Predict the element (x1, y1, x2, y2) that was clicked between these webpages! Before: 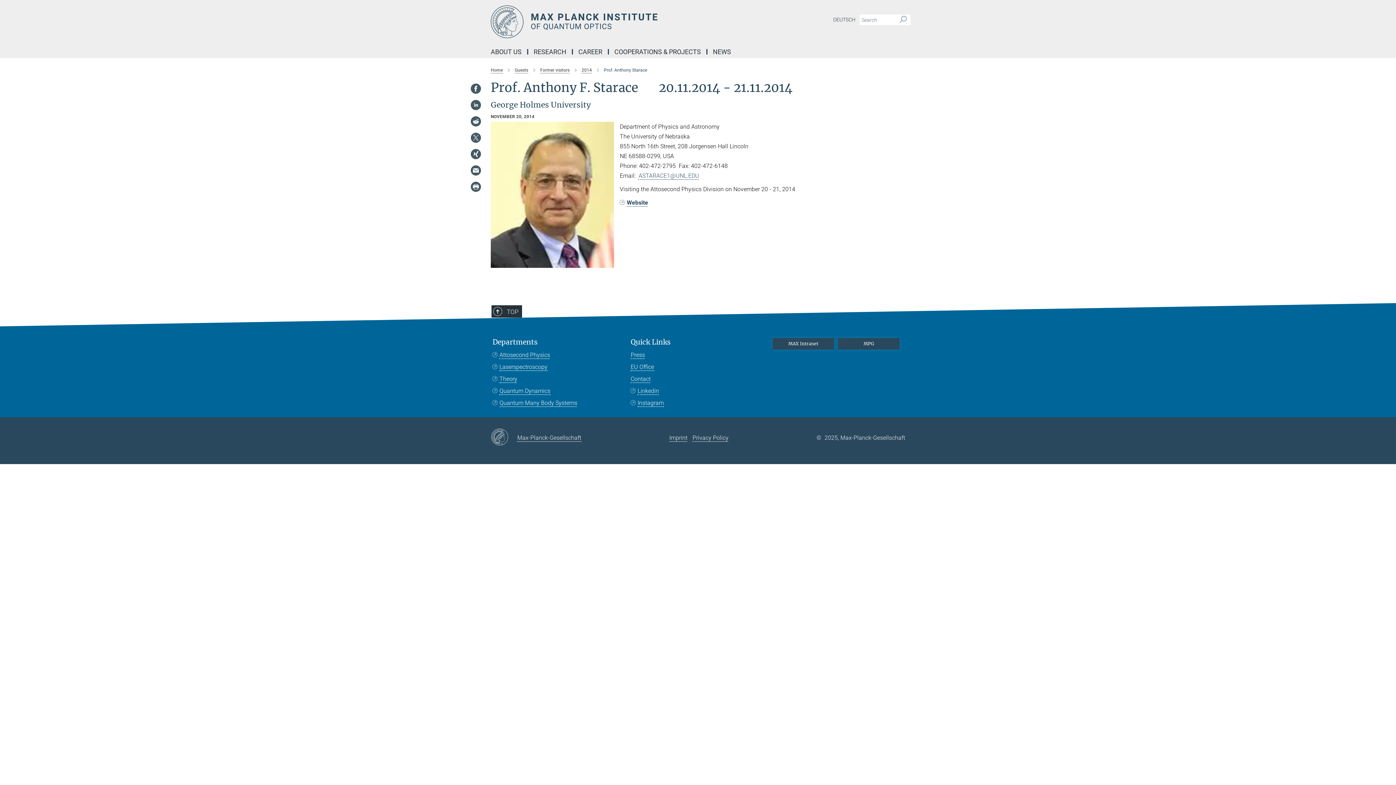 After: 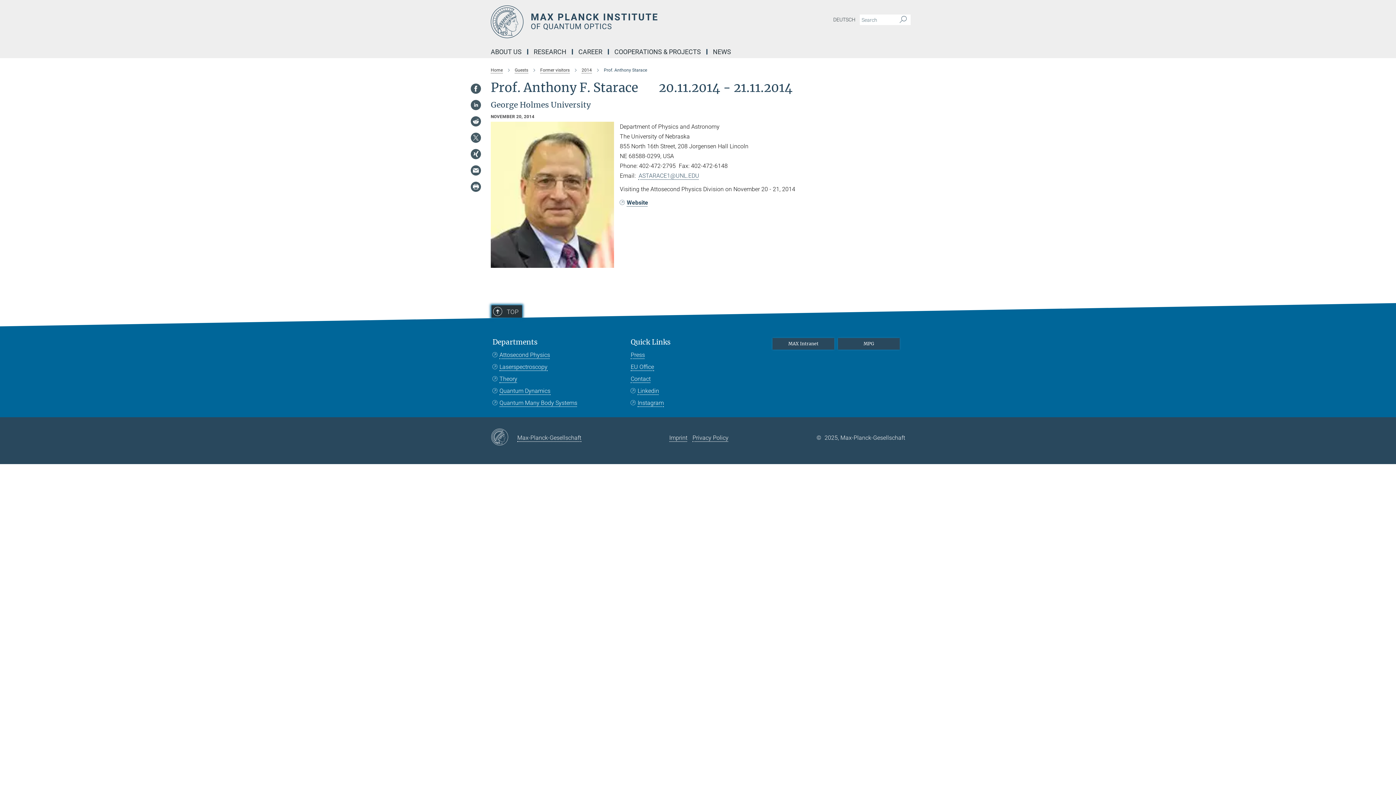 Action: label: TOP bbox: (491, 305, 522, 317)